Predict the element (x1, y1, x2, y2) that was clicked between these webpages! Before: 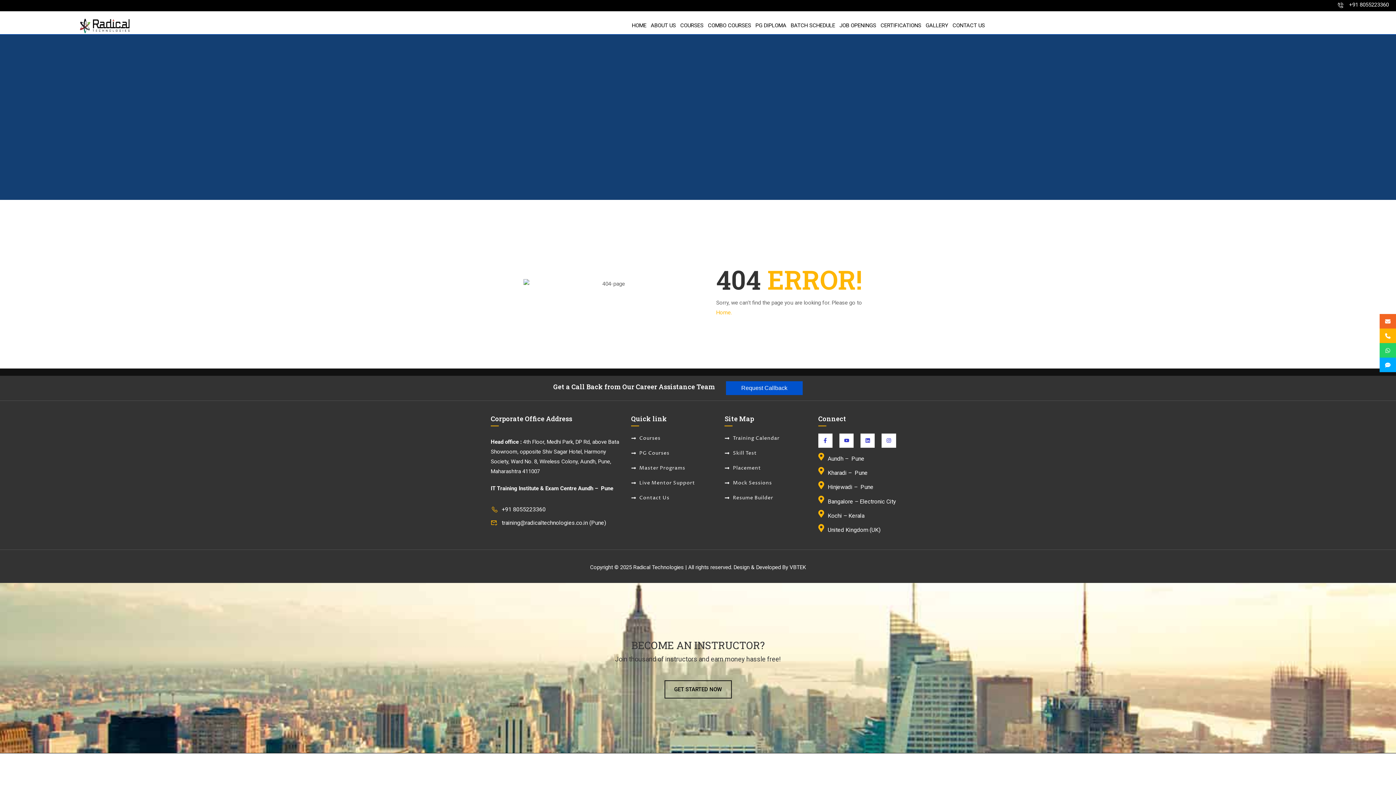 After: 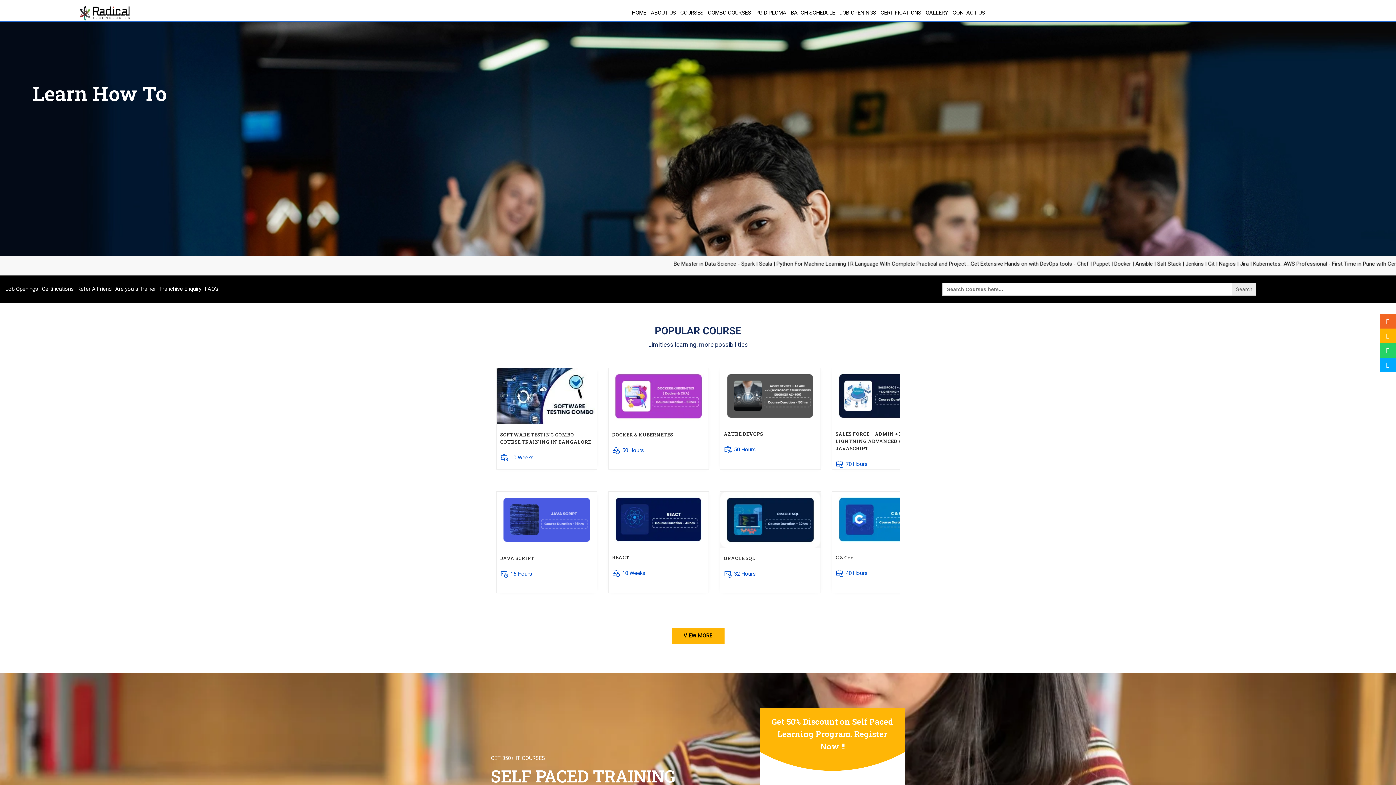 Action: label: Home. bbox: (716, 309, 732, 315)